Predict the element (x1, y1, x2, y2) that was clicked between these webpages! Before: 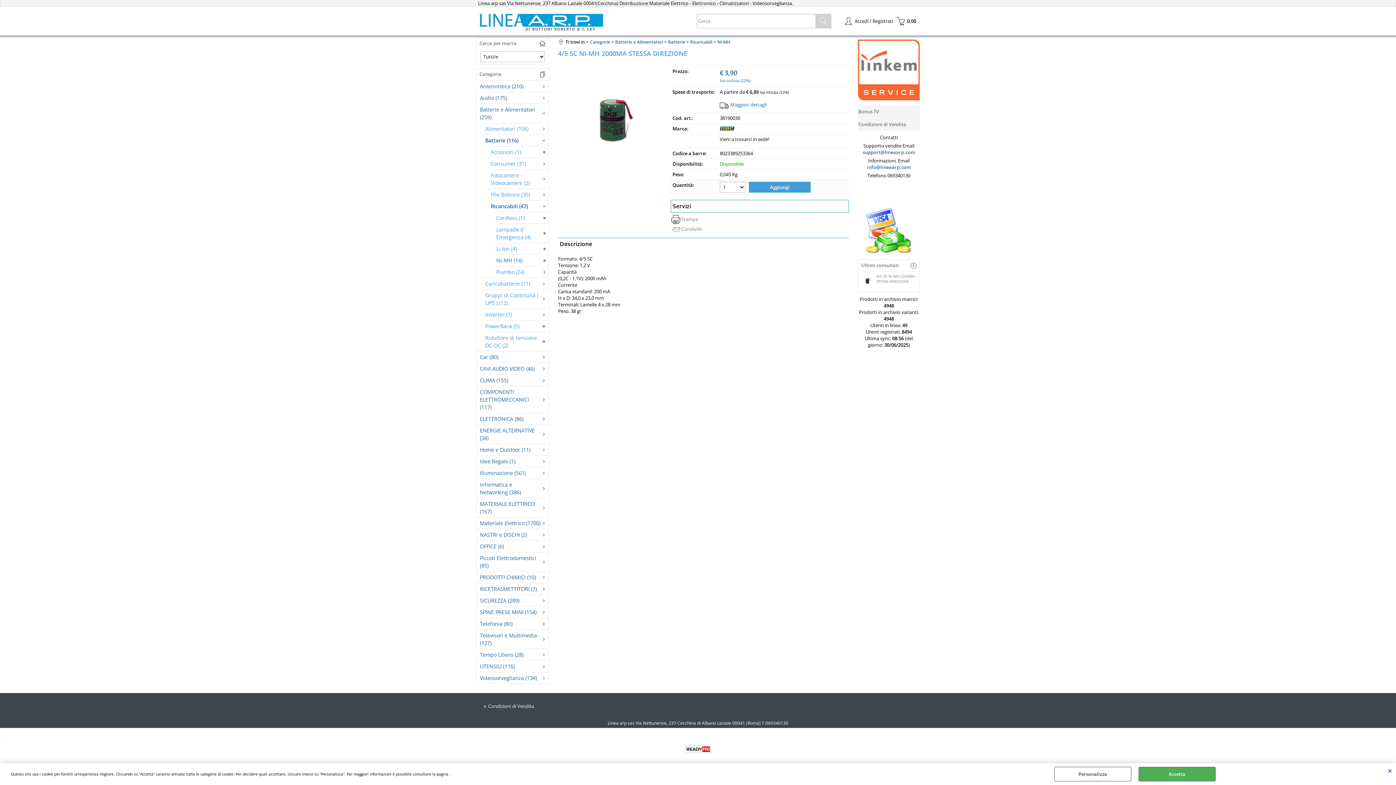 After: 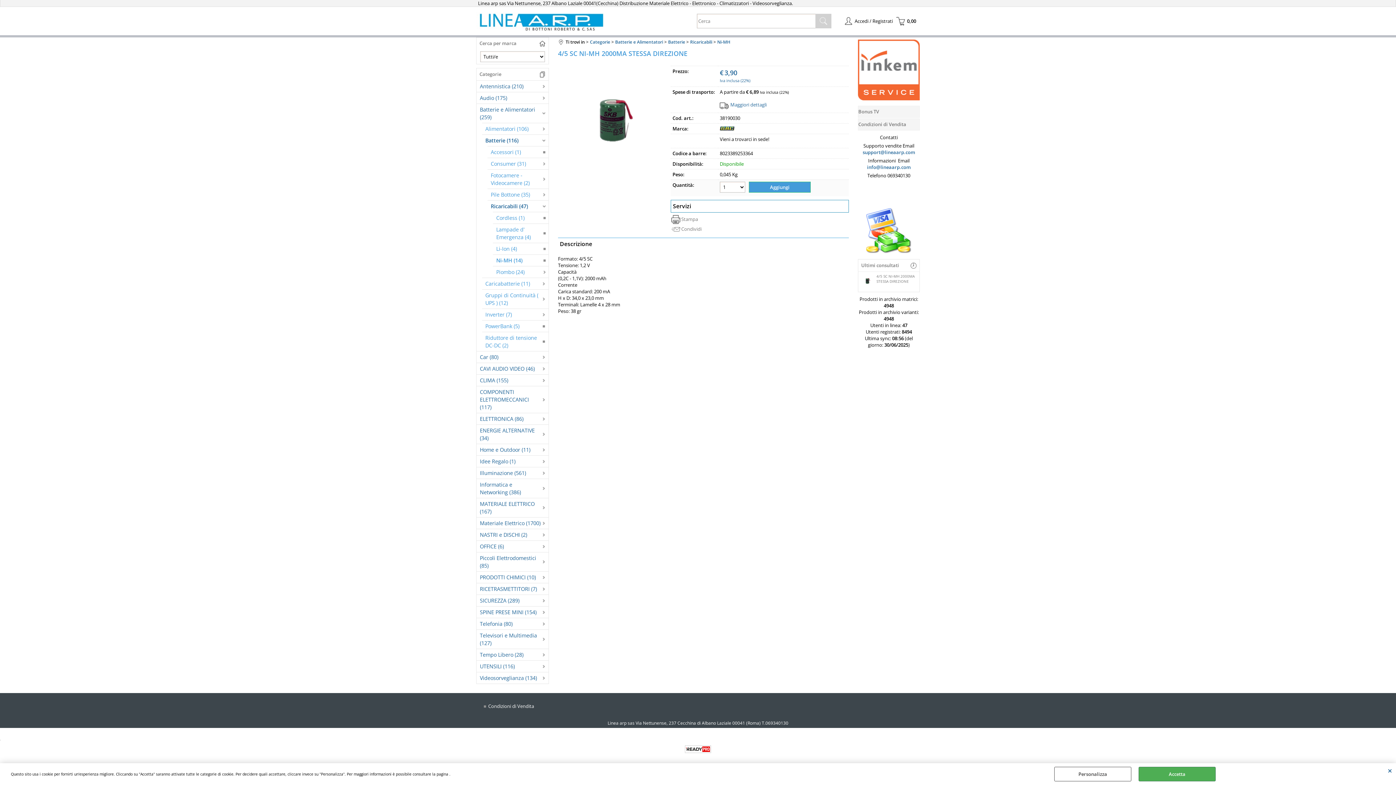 Action: label: 4/5 SC NI-MH 2000MA STESSA DIREZIONE bbox: (858, 272, 919, 285)